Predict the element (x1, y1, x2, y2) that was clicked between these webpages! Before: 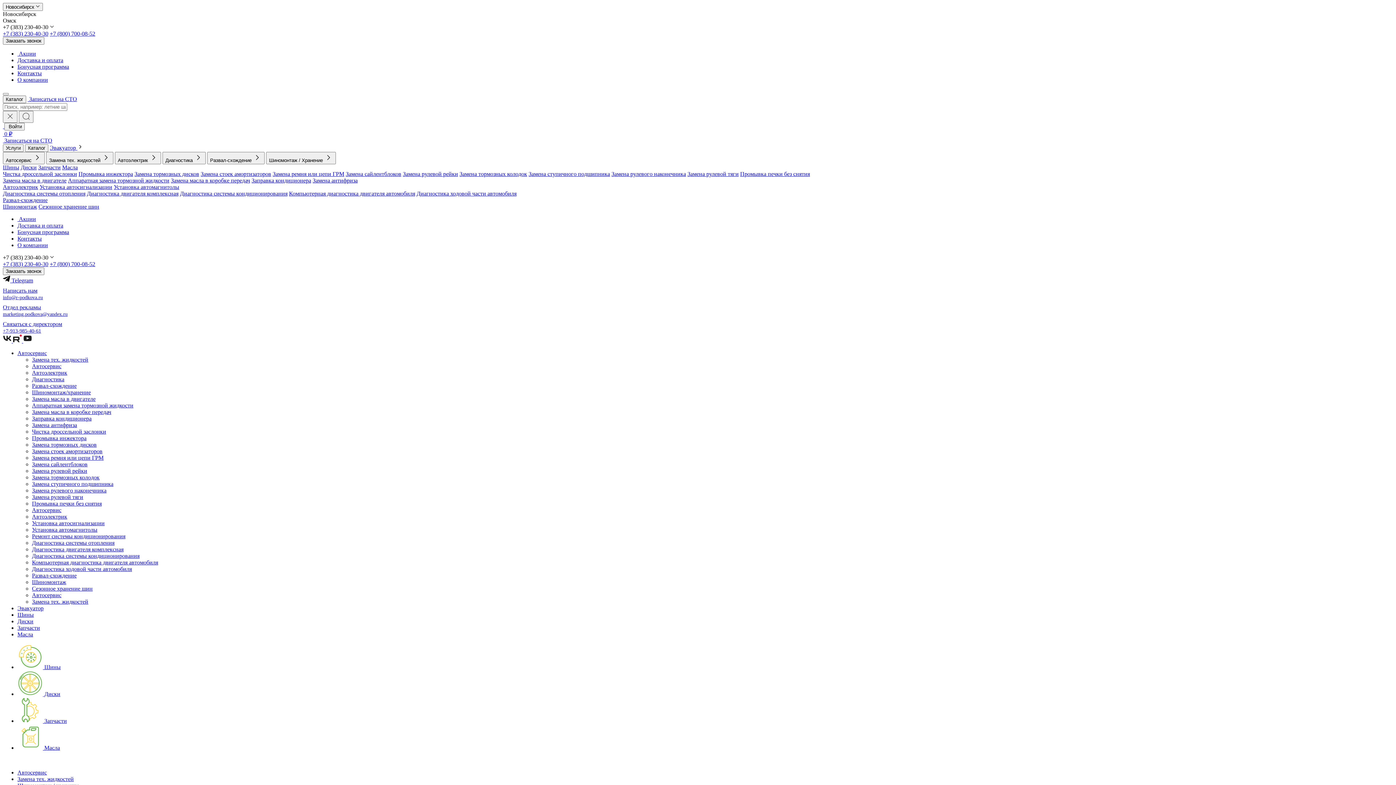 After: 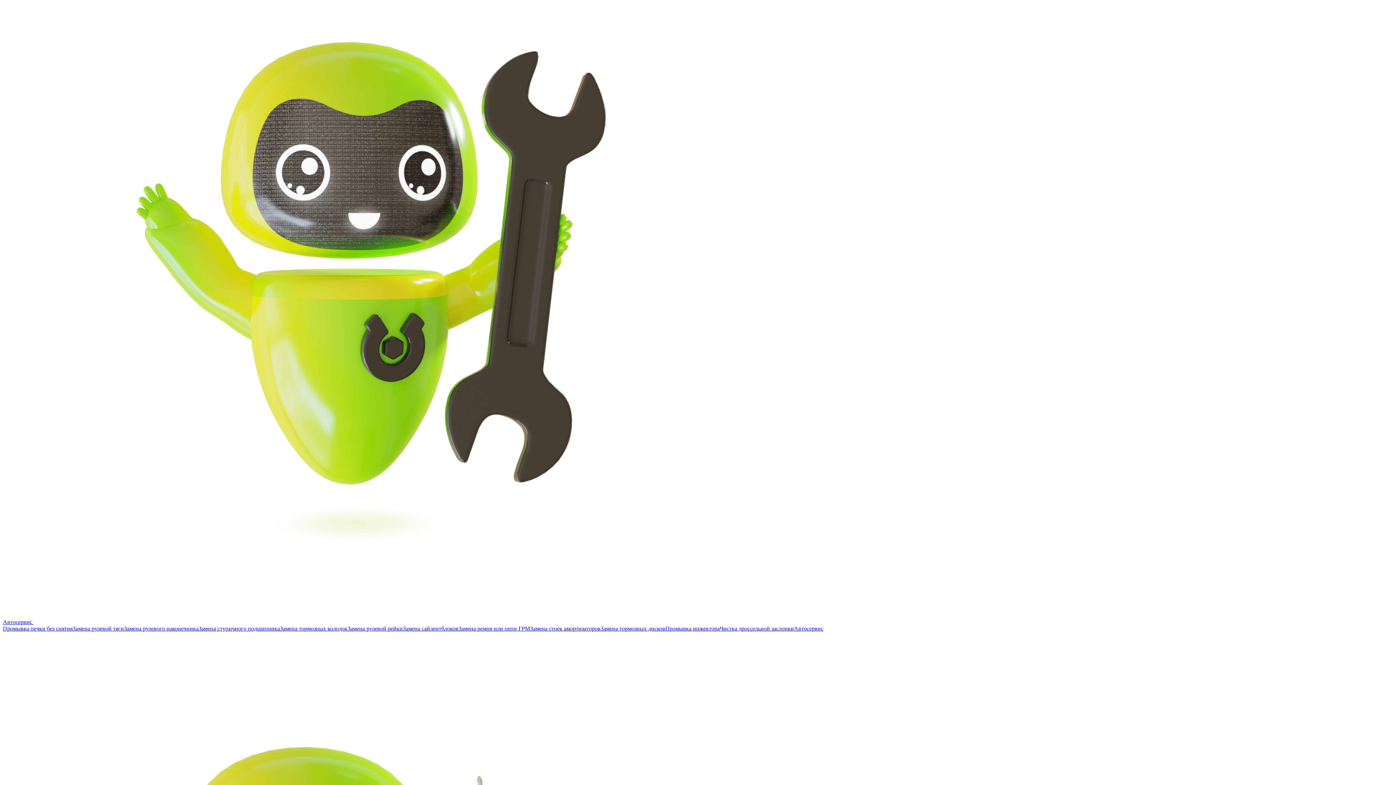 Action: bbox: (17, 776, 73, 782) label: Замена тех. жидкостей